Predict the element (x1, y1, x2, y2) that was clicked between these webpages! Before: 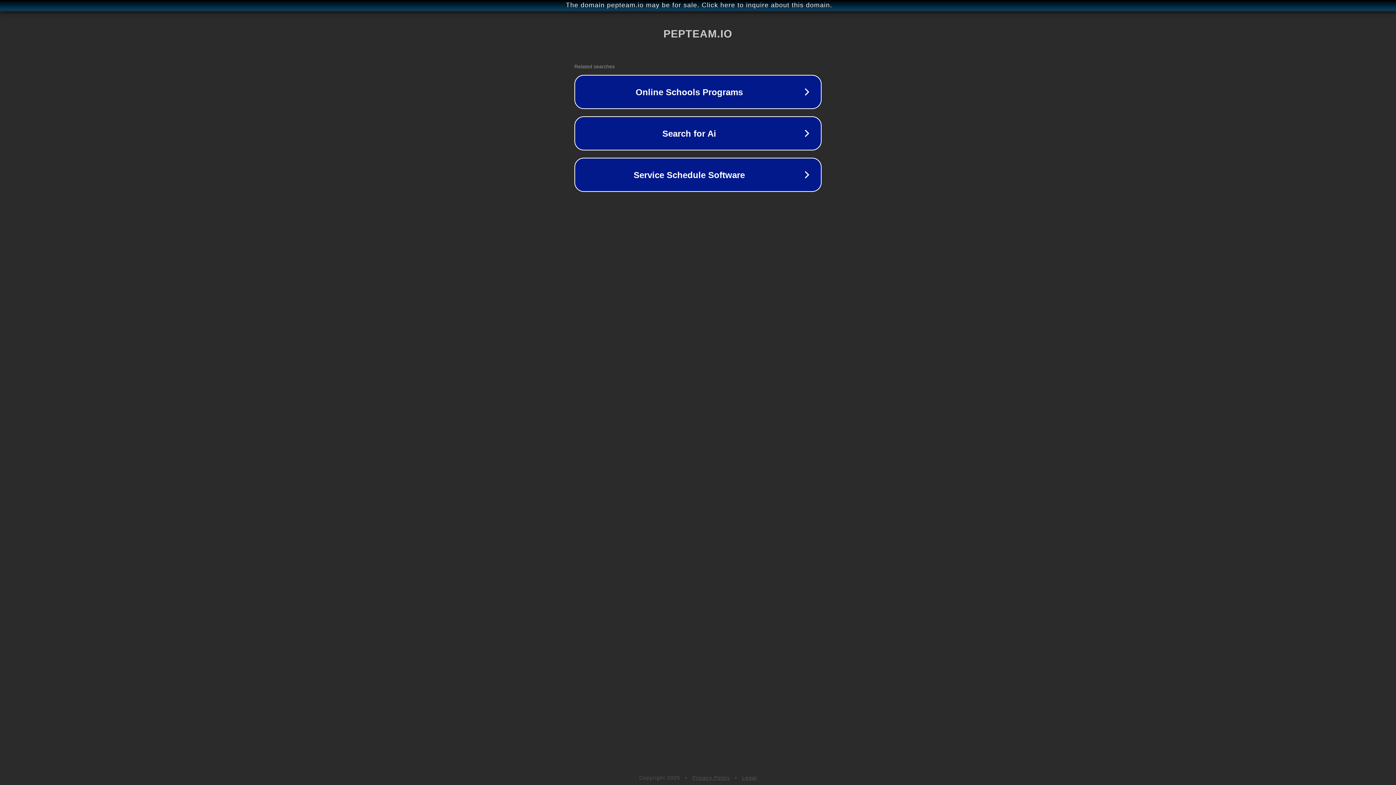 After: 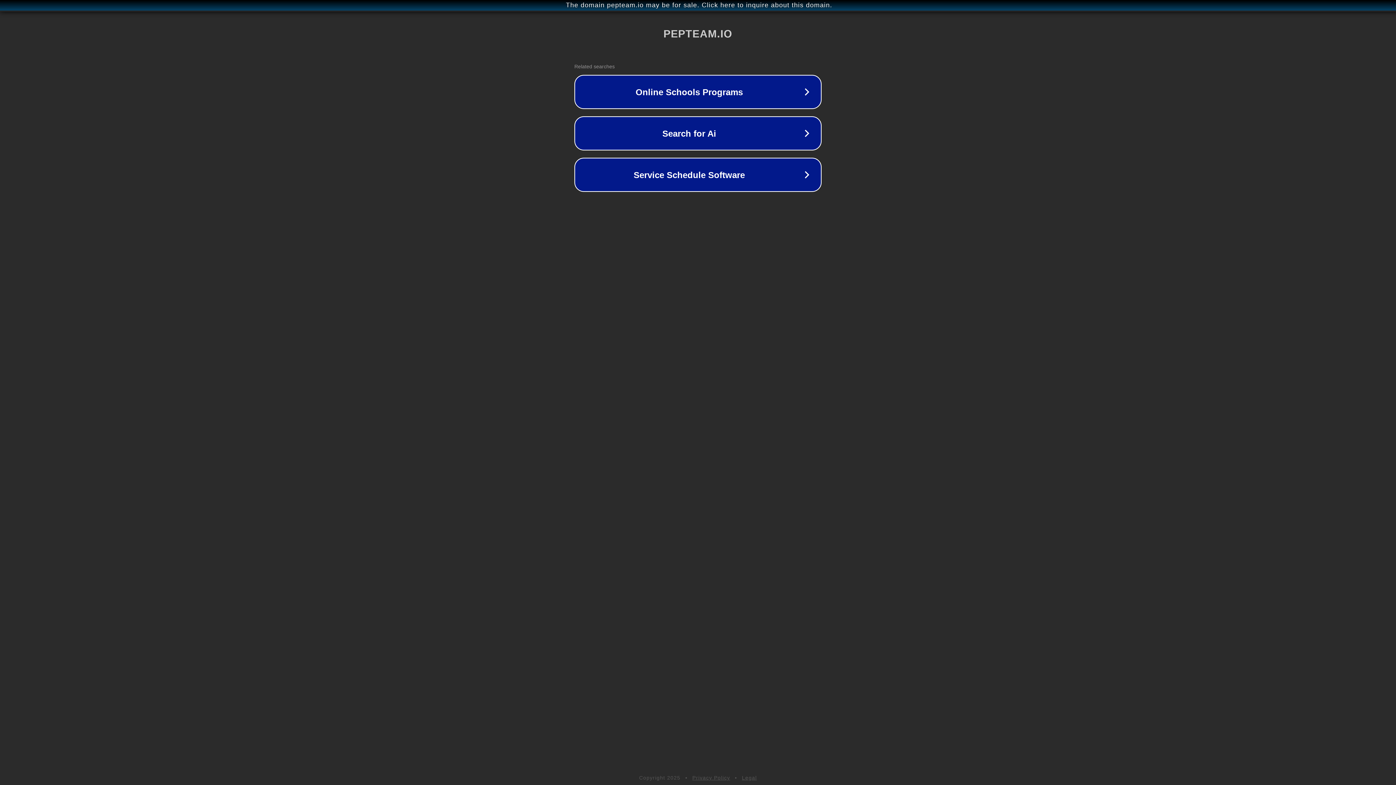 Action: label: Legal bbox: (742, 775, 757, 781)